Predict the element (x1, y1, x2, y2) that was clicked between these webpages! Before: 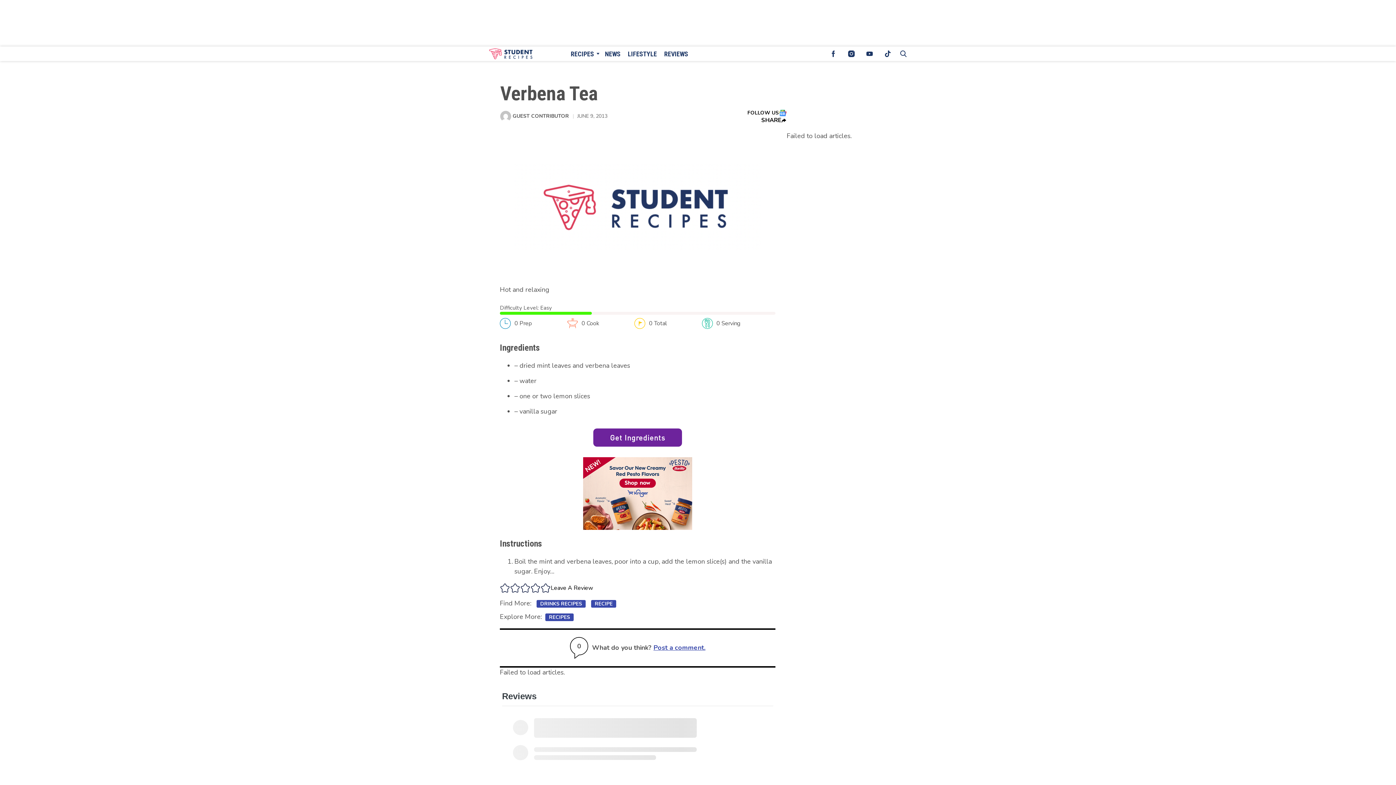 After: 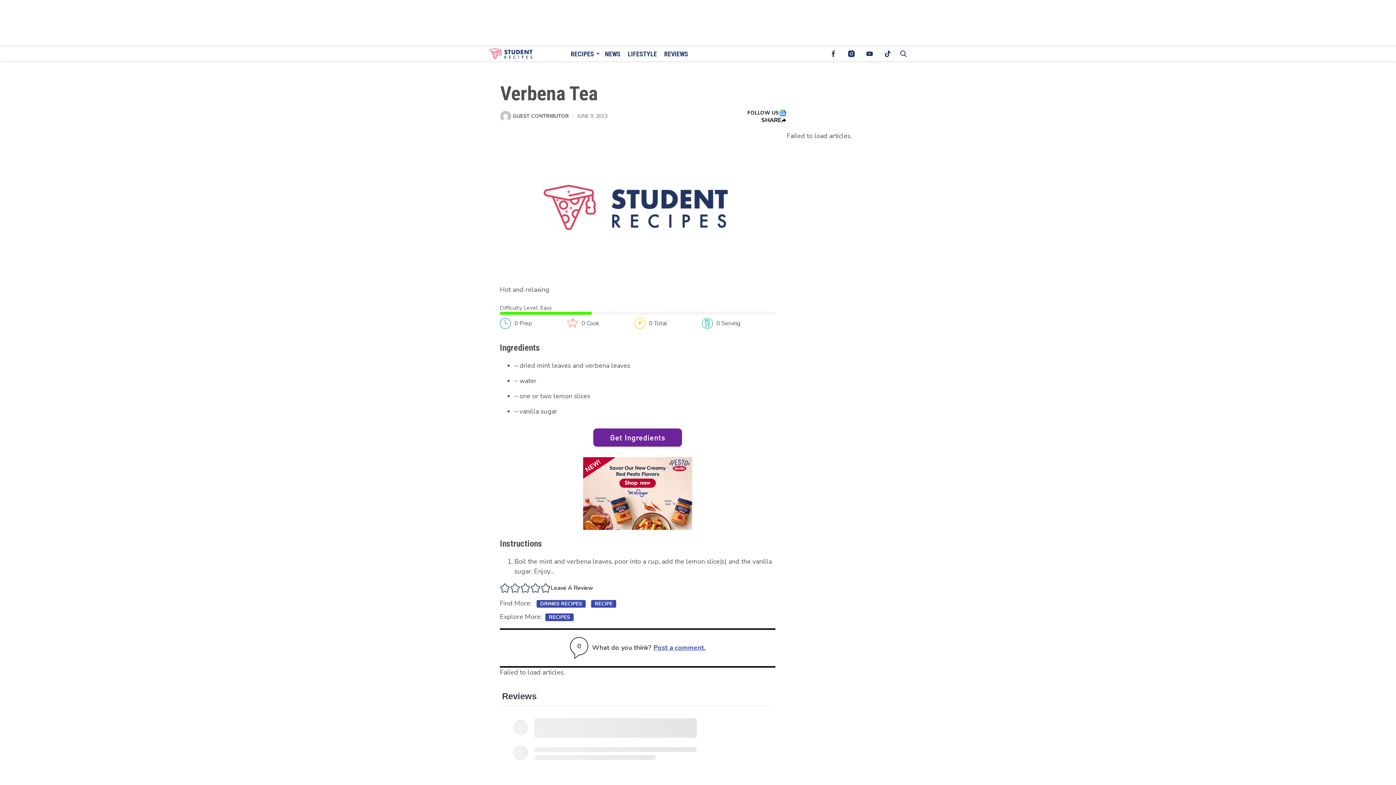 Action: bbox: (747, 109, 786, 117) label: (opens in a new tab)